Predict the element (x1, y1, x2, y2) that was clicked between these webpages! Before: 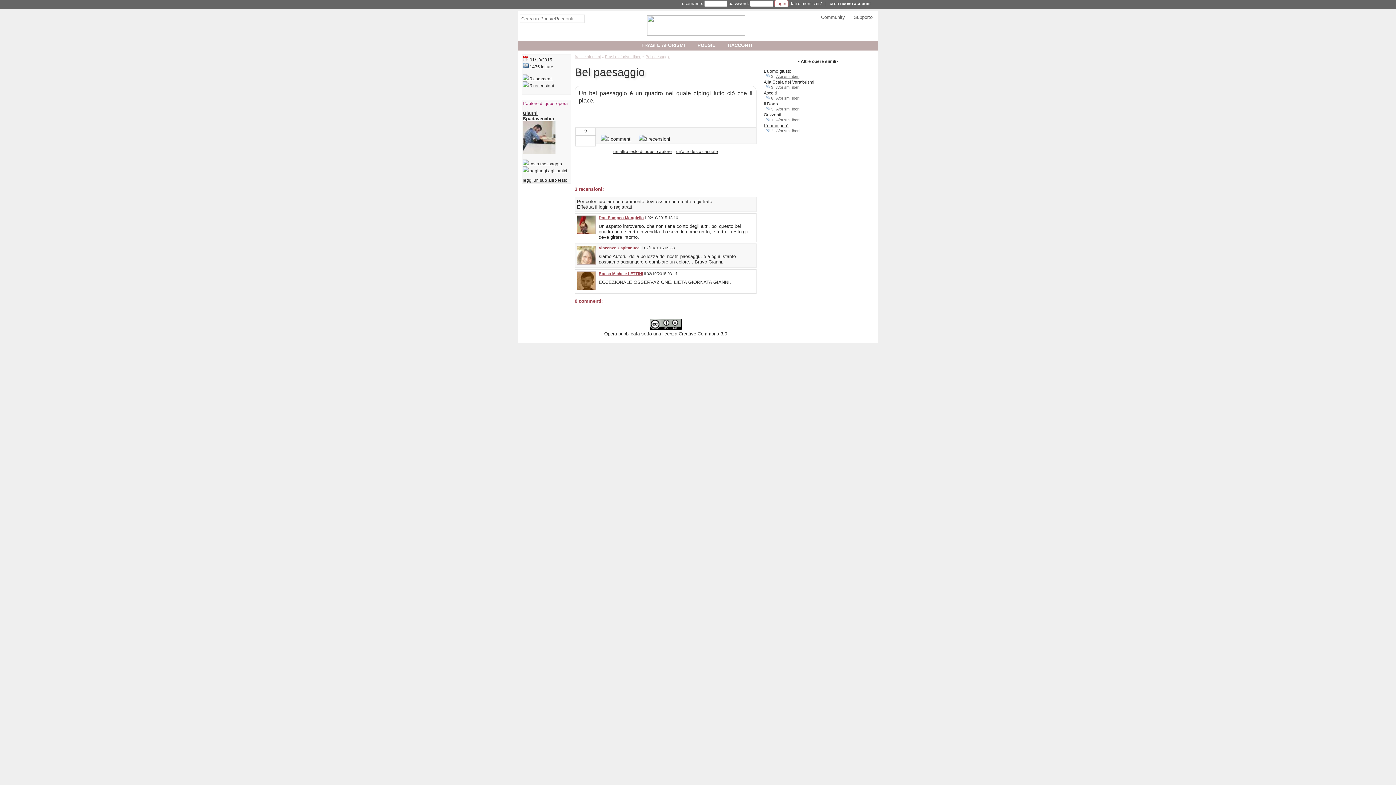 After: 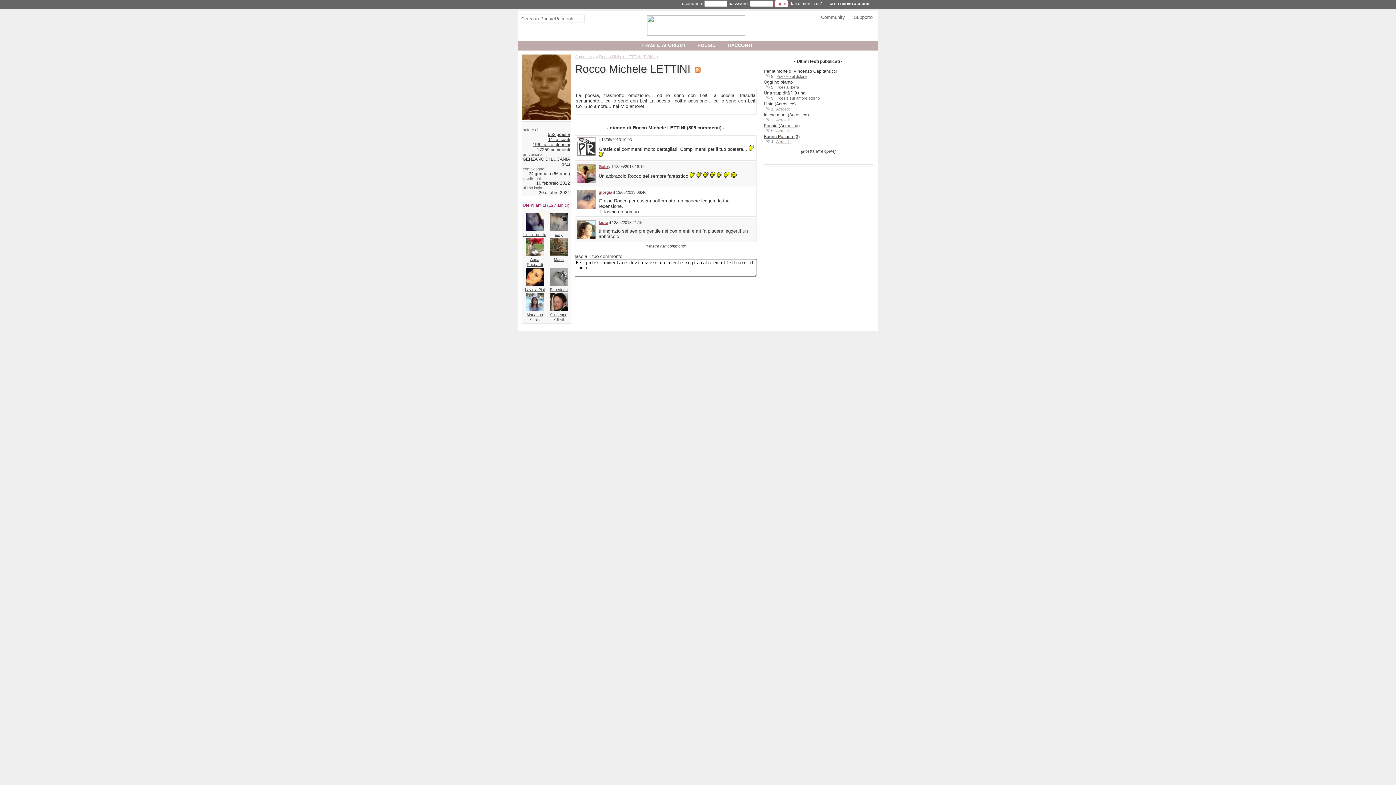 Action: bbox: (577, 286, 596, 291)